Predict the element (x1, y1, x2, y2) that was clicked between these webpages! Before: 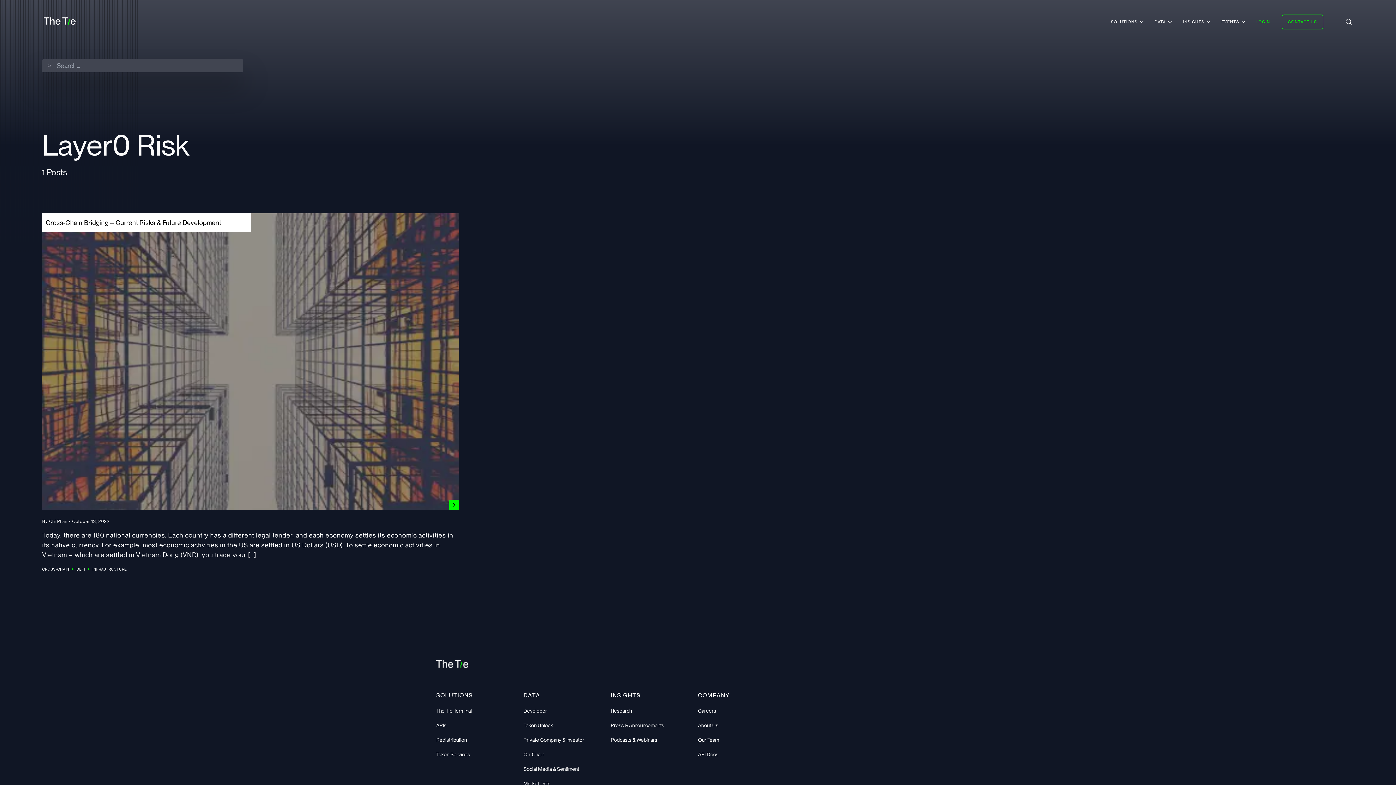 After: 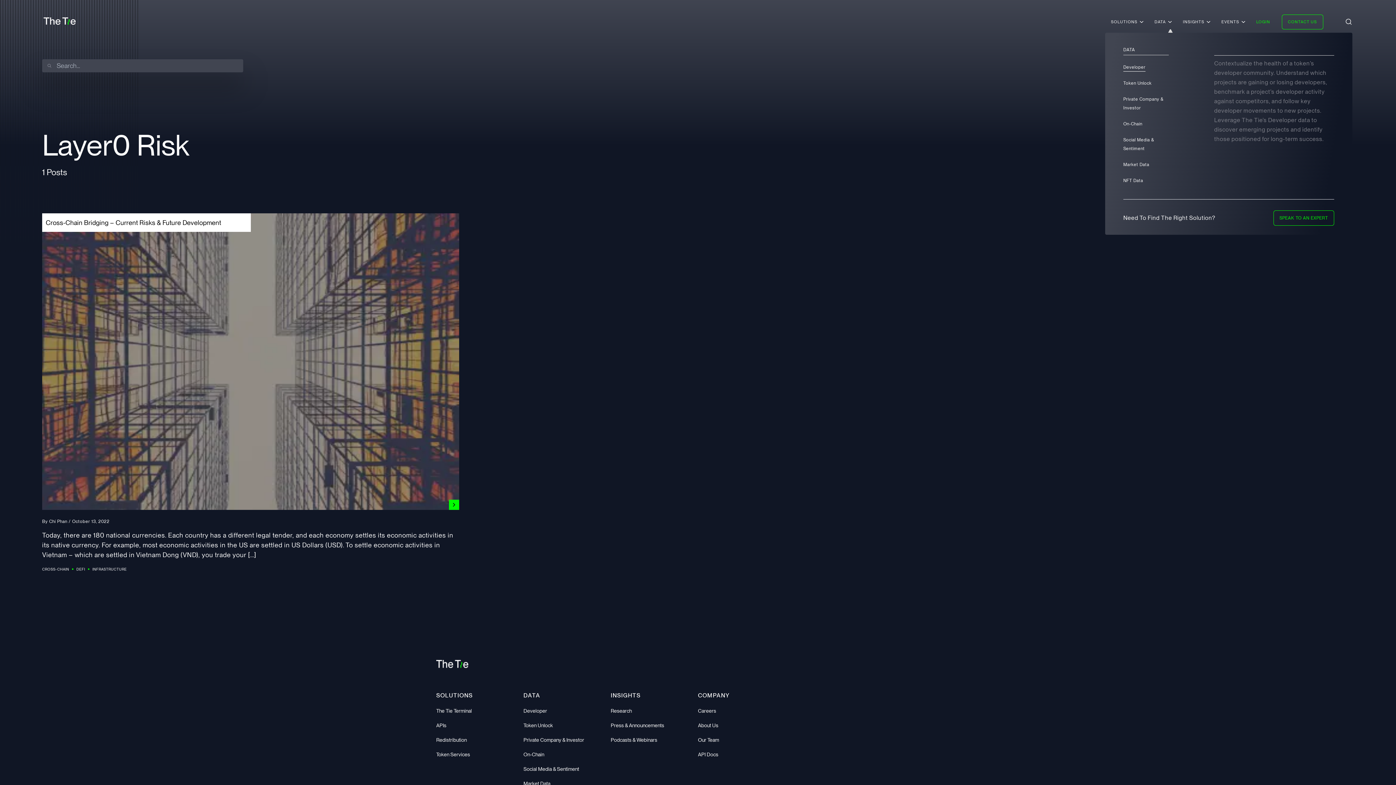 Action: label: DATA bbox: (1154, 19, 1166, 24)